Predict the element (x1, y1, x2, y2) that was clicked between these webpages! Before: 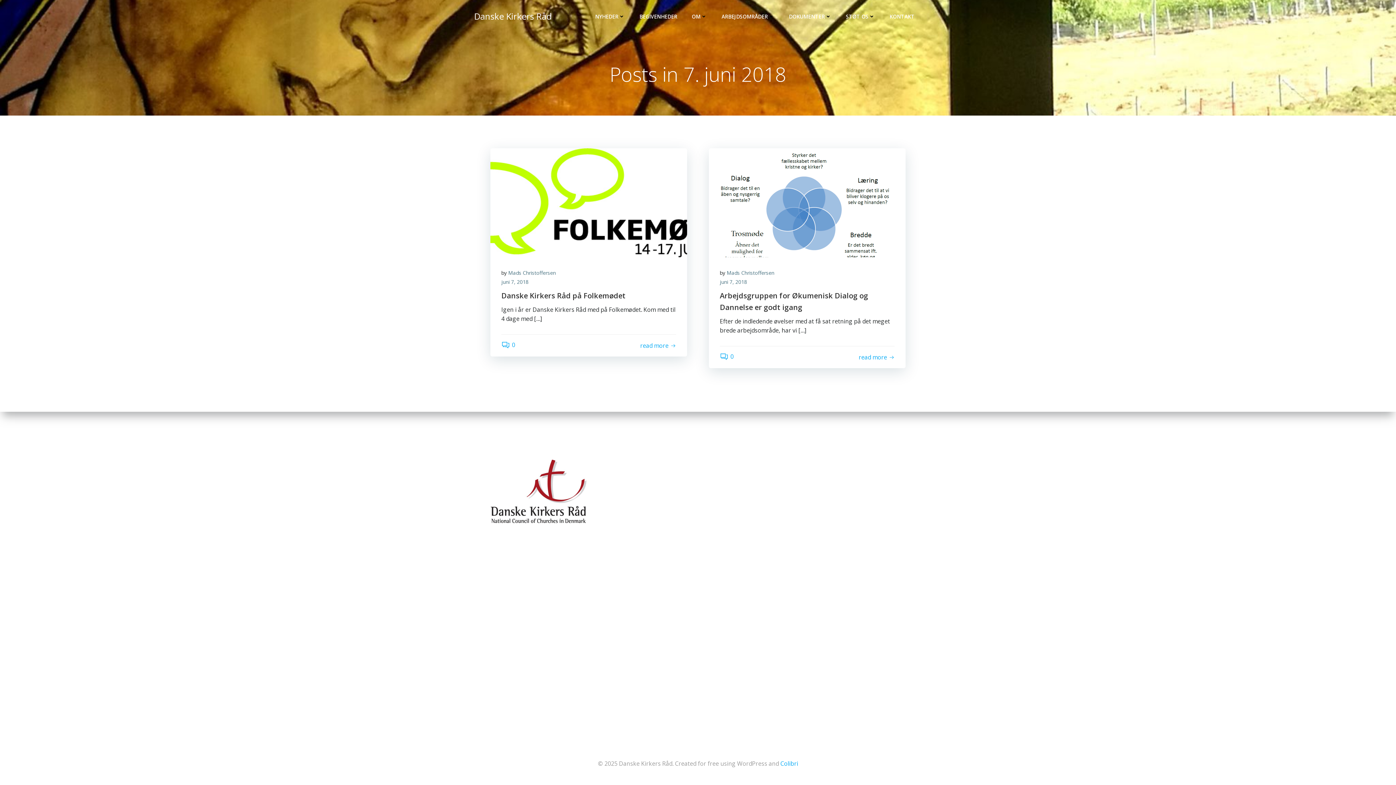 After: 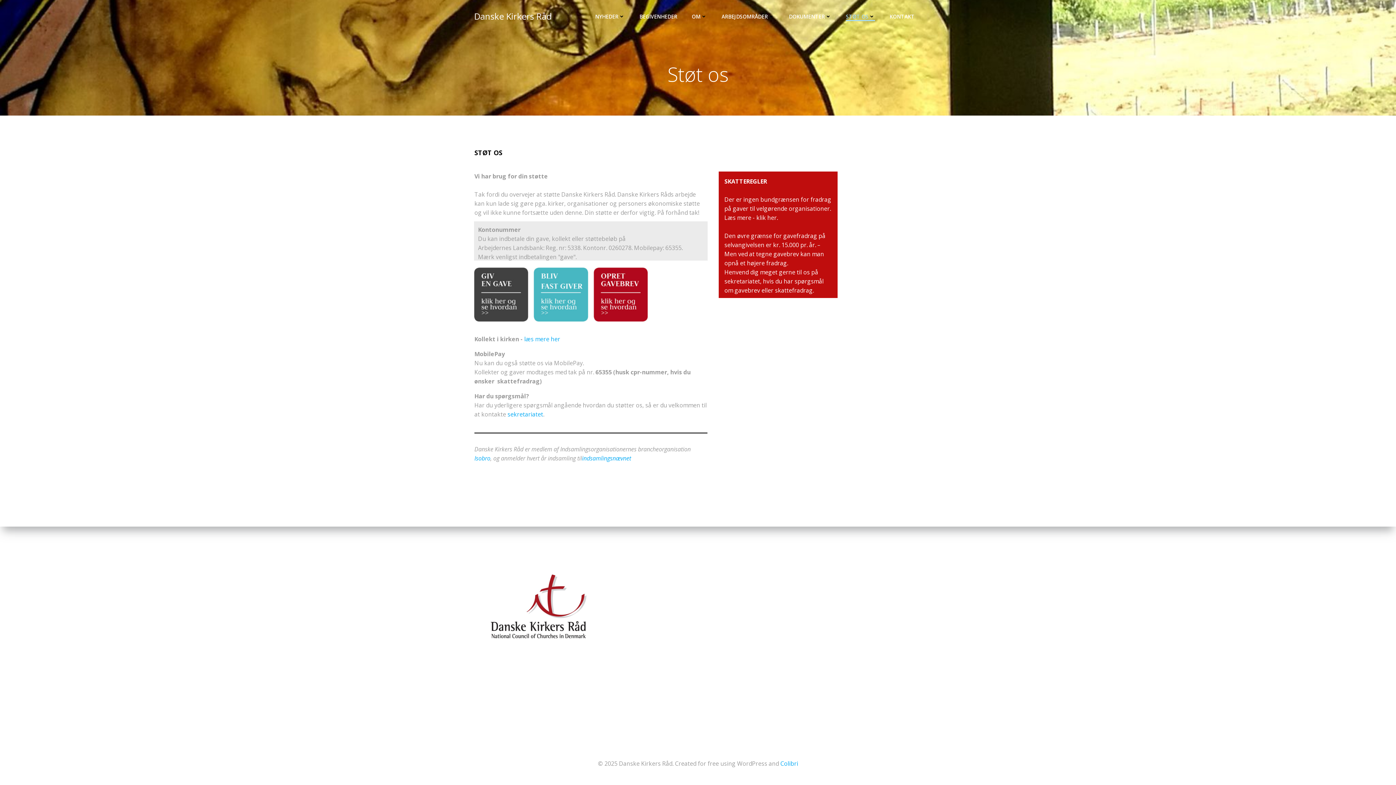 Action: bbox: (846, 12, 875, 20) label: STØT OS